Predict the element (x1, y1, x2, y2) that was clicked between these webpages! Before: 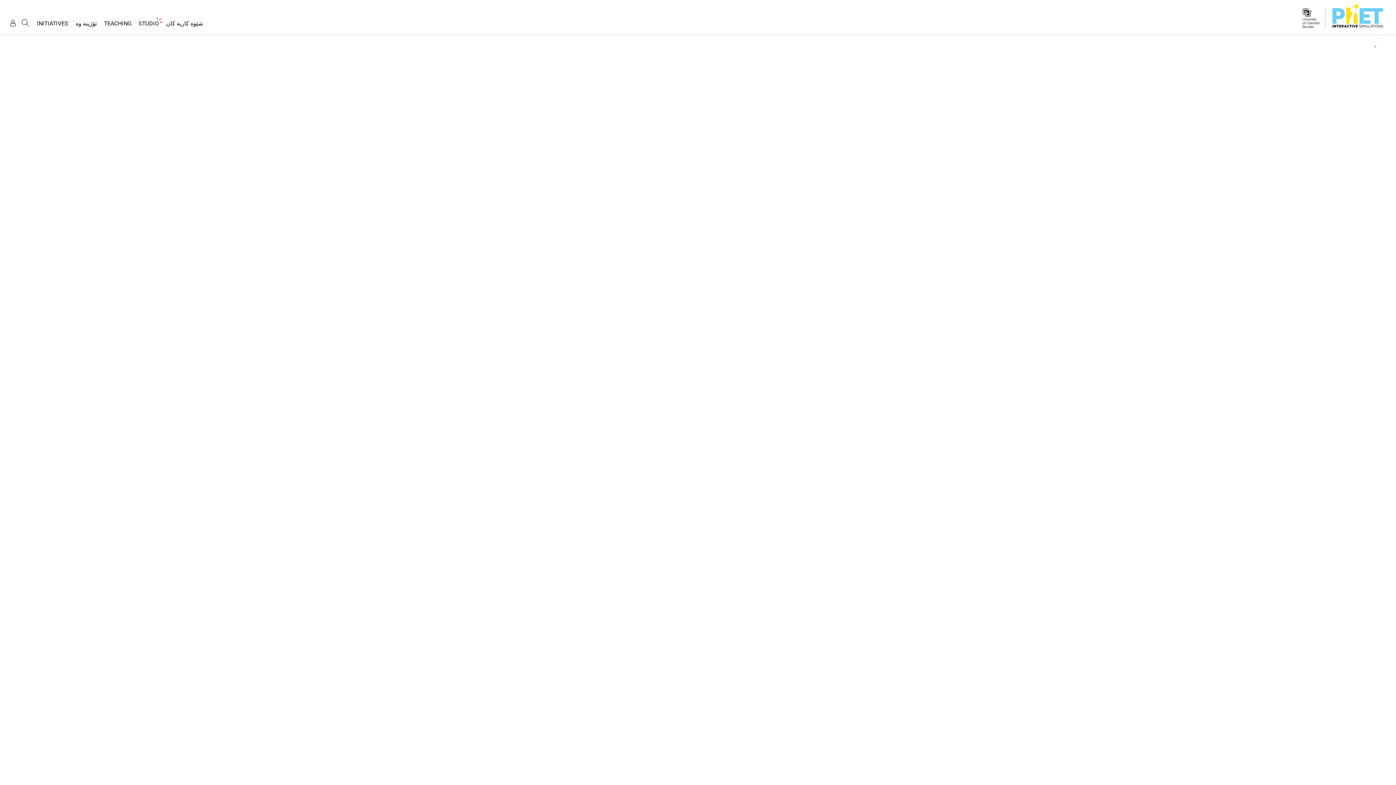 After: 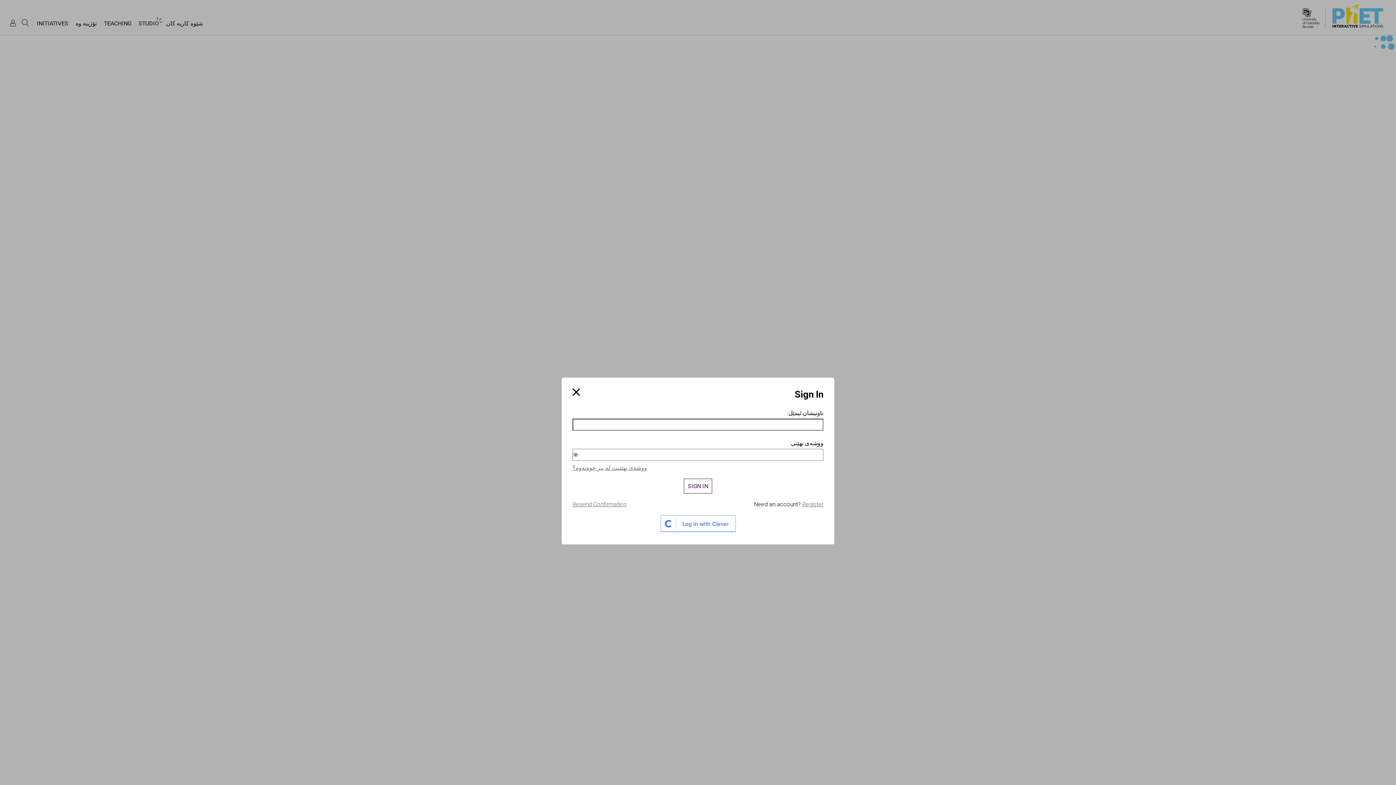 Action: label: چوونه‌ ژووره‌وه‌ bbox: (7, 17, 18, 28)